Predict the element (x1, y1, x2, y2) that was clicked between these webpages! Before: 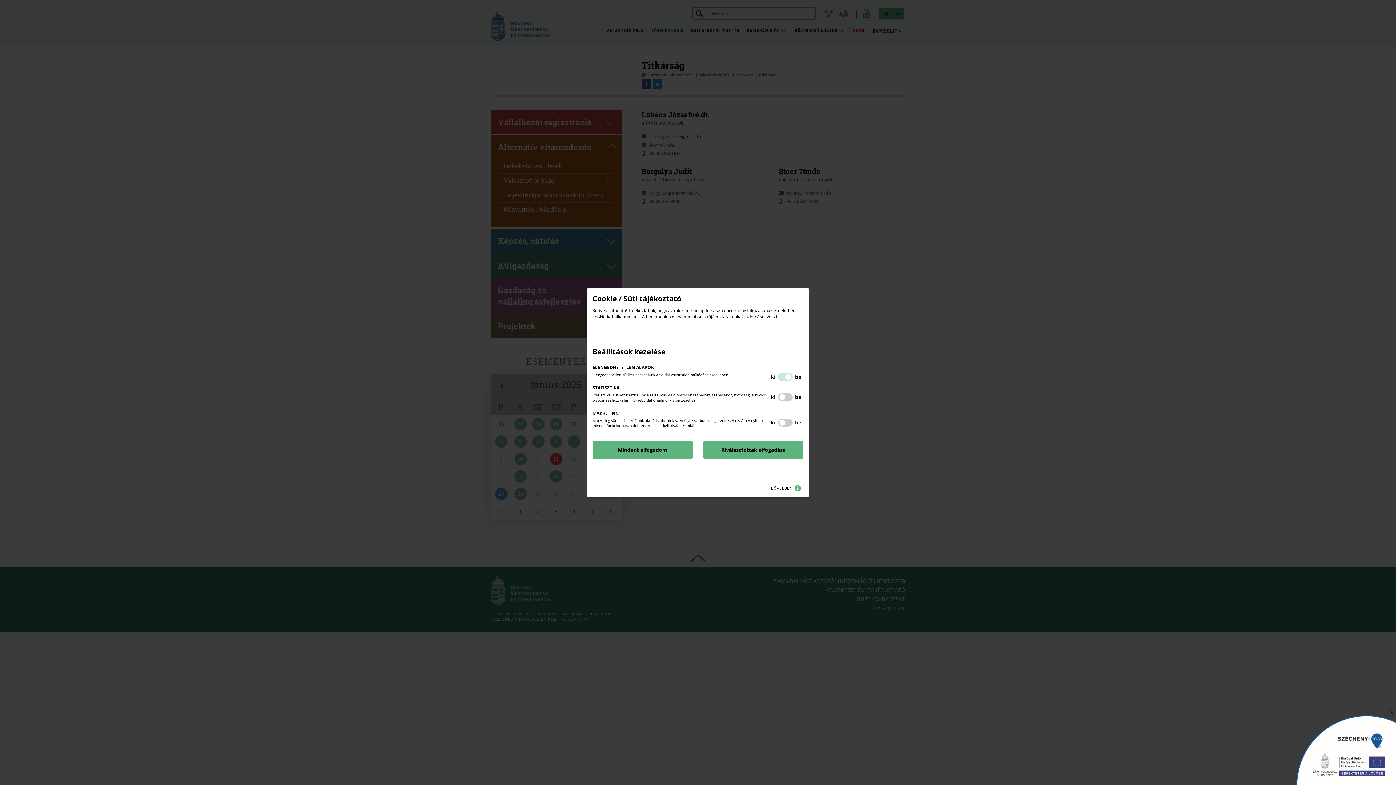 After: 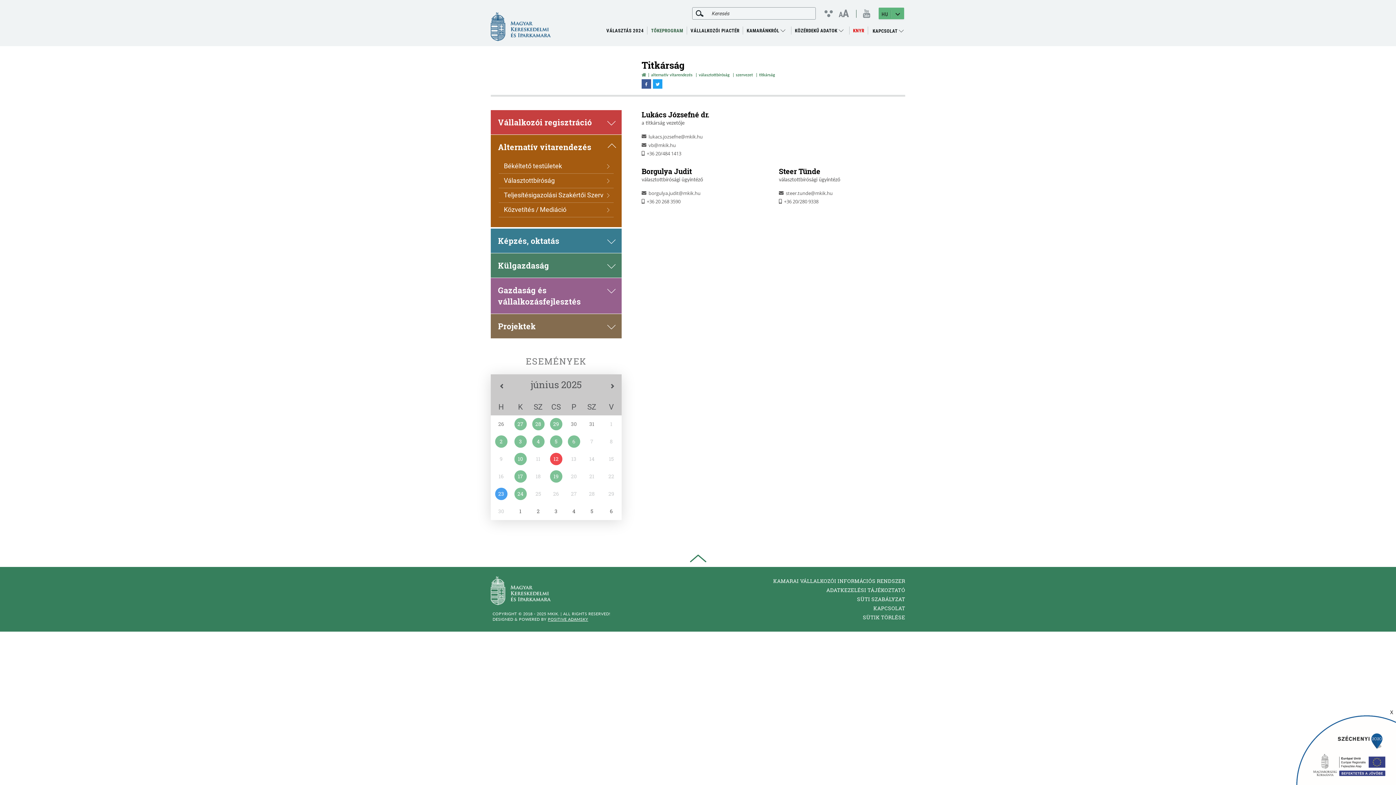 Action: bbox: (592, 441, 692, 459) label: Mindent elfogadom